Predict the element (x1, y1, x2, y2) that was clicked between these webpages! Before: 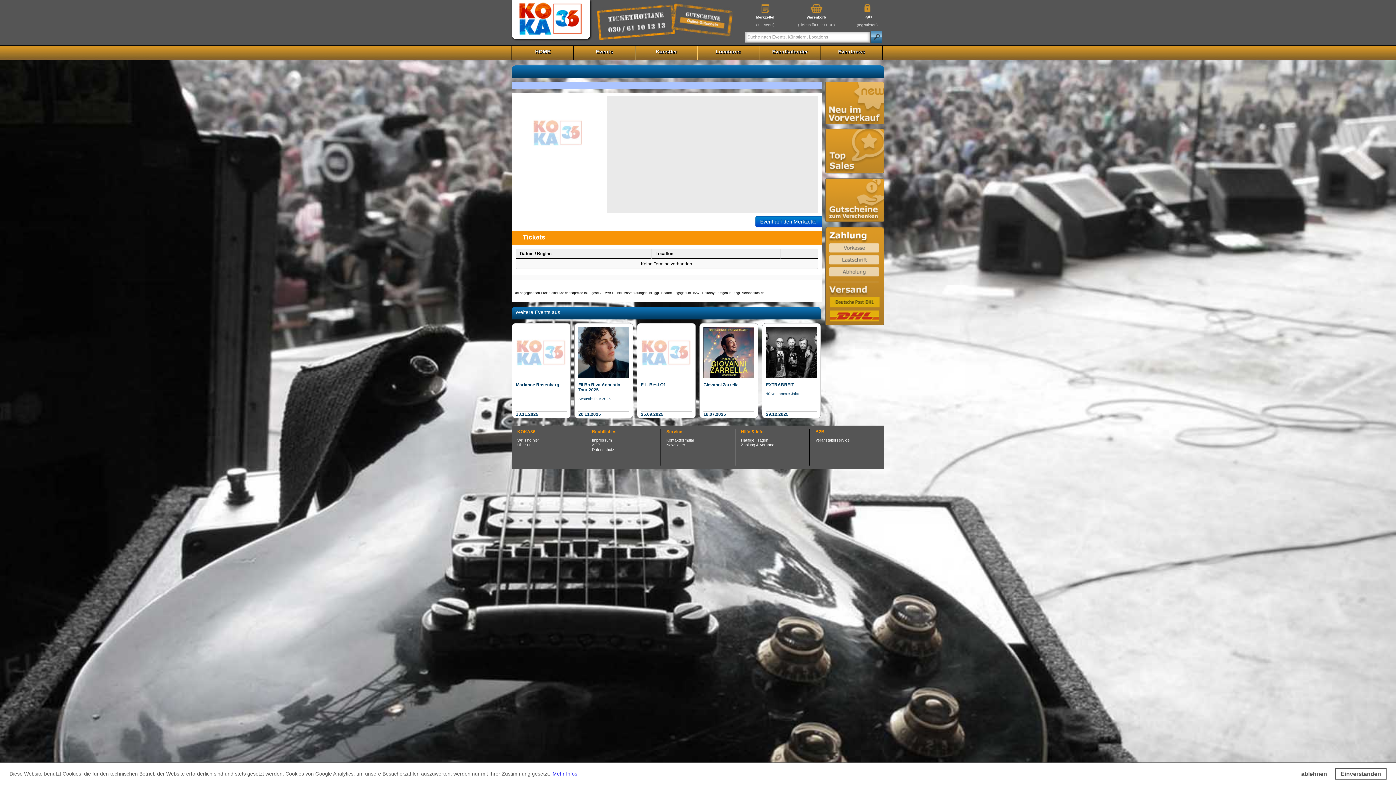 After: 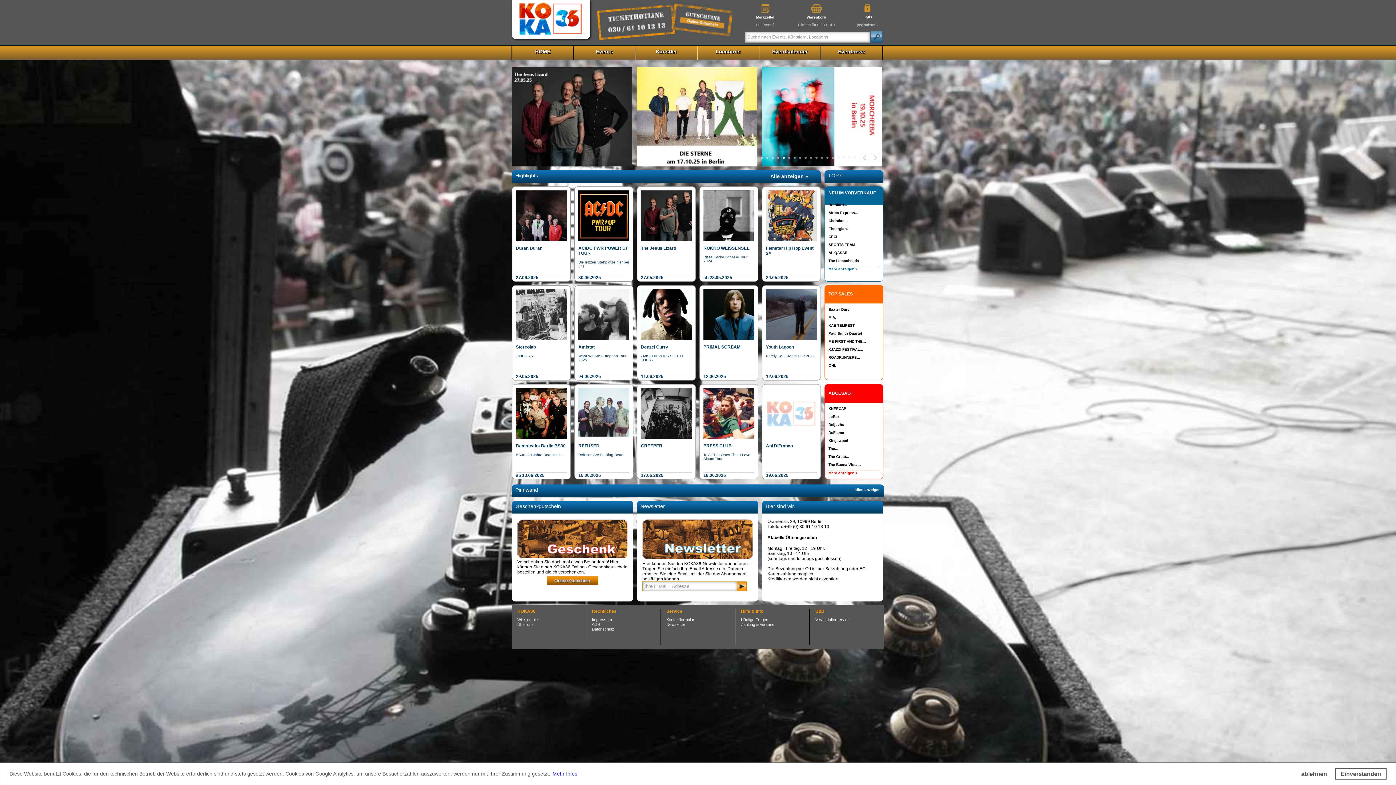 Action: label: HOME bbox: (512, 45, 573, 59)